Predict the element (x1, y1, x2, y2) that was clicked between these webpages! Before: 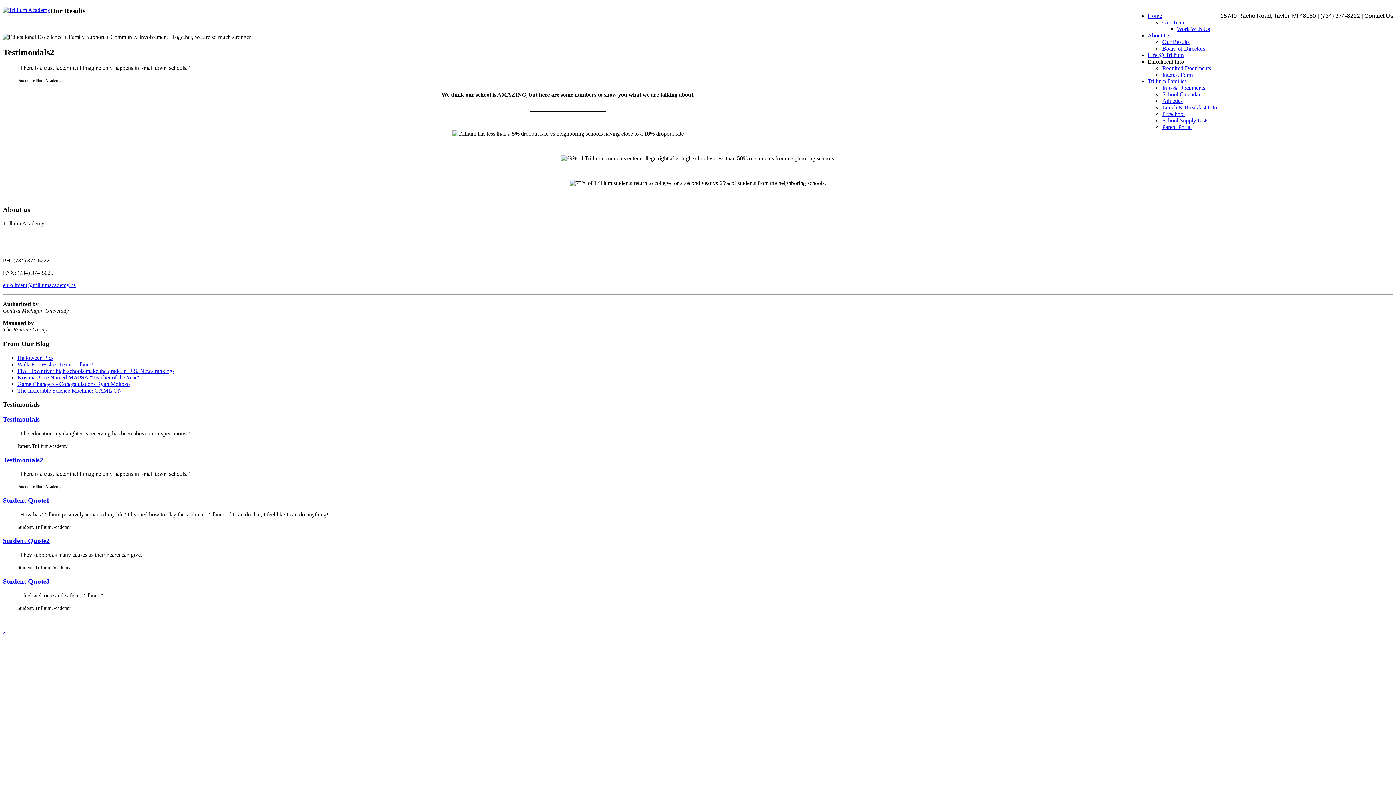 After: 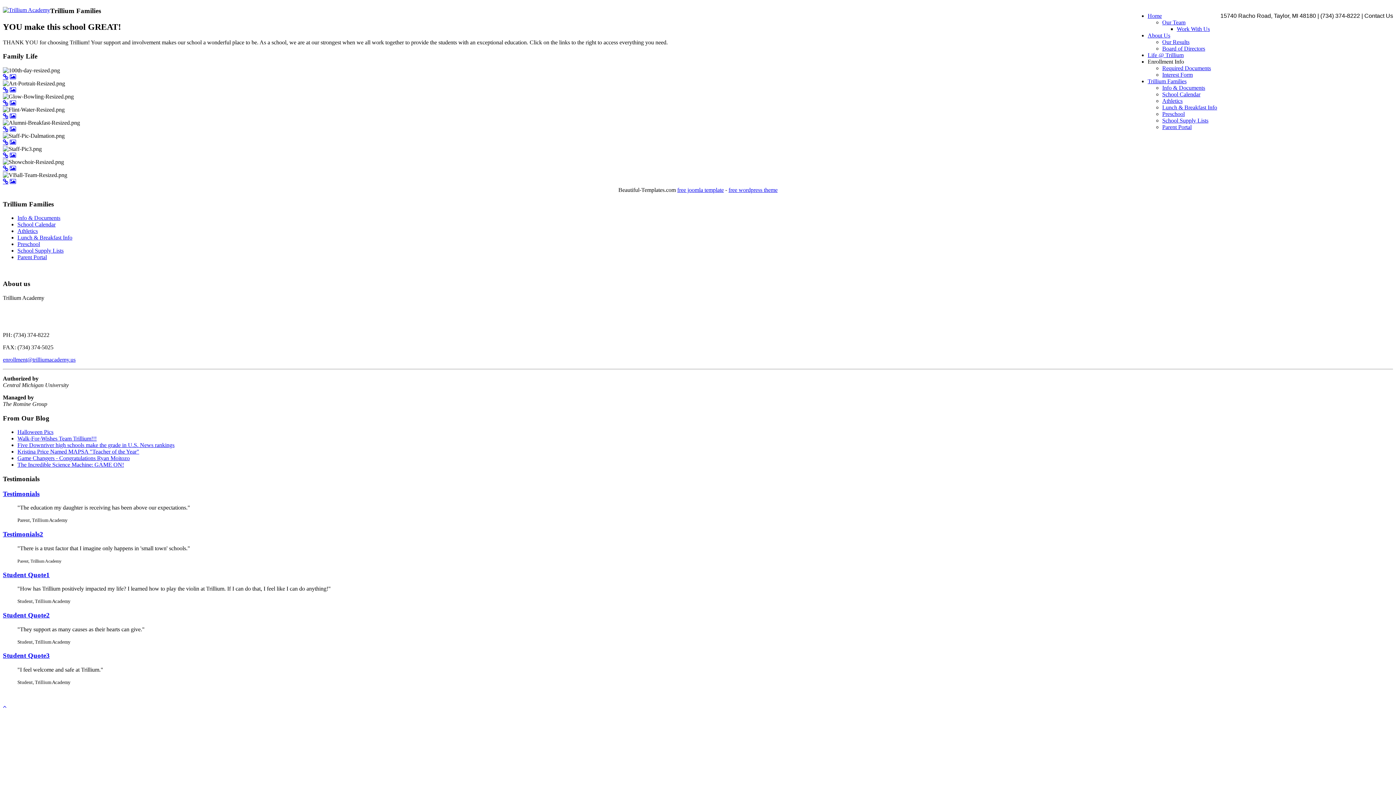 Action: label: Trillium Families bbox: (1148, 78, 1186, 84)